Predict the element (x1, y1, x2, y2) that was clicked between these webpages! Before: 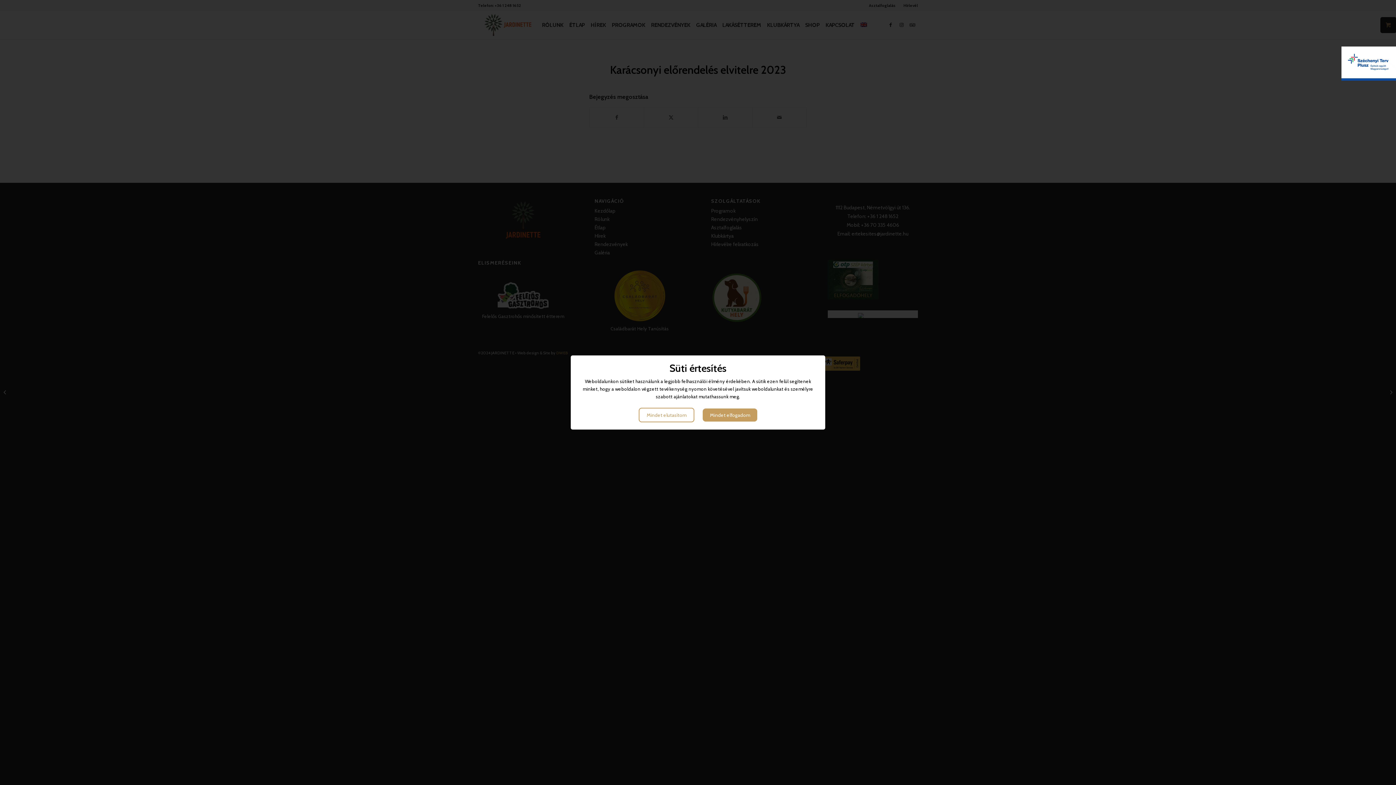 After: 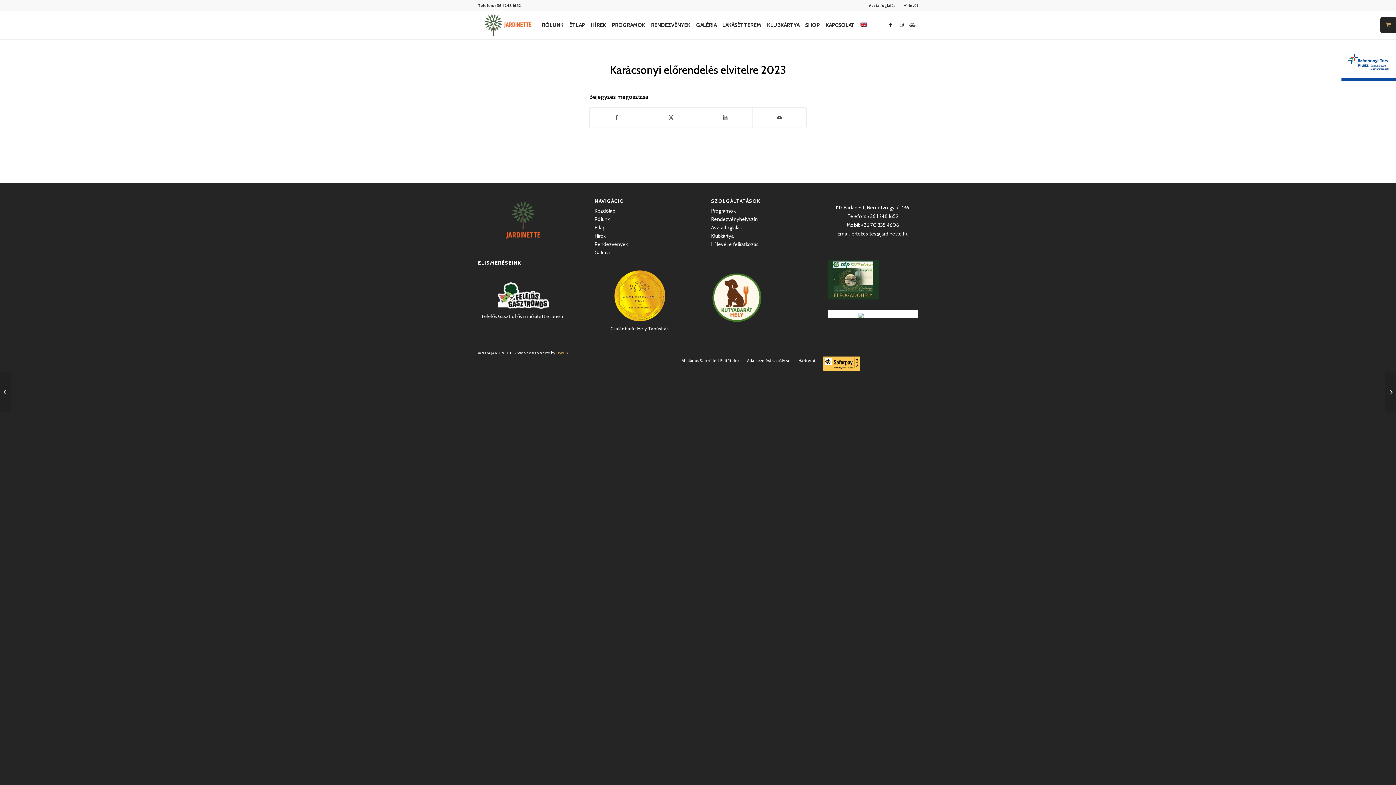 Action: label: Mindet elfogadom bbox: (702, 408, 757, 421)